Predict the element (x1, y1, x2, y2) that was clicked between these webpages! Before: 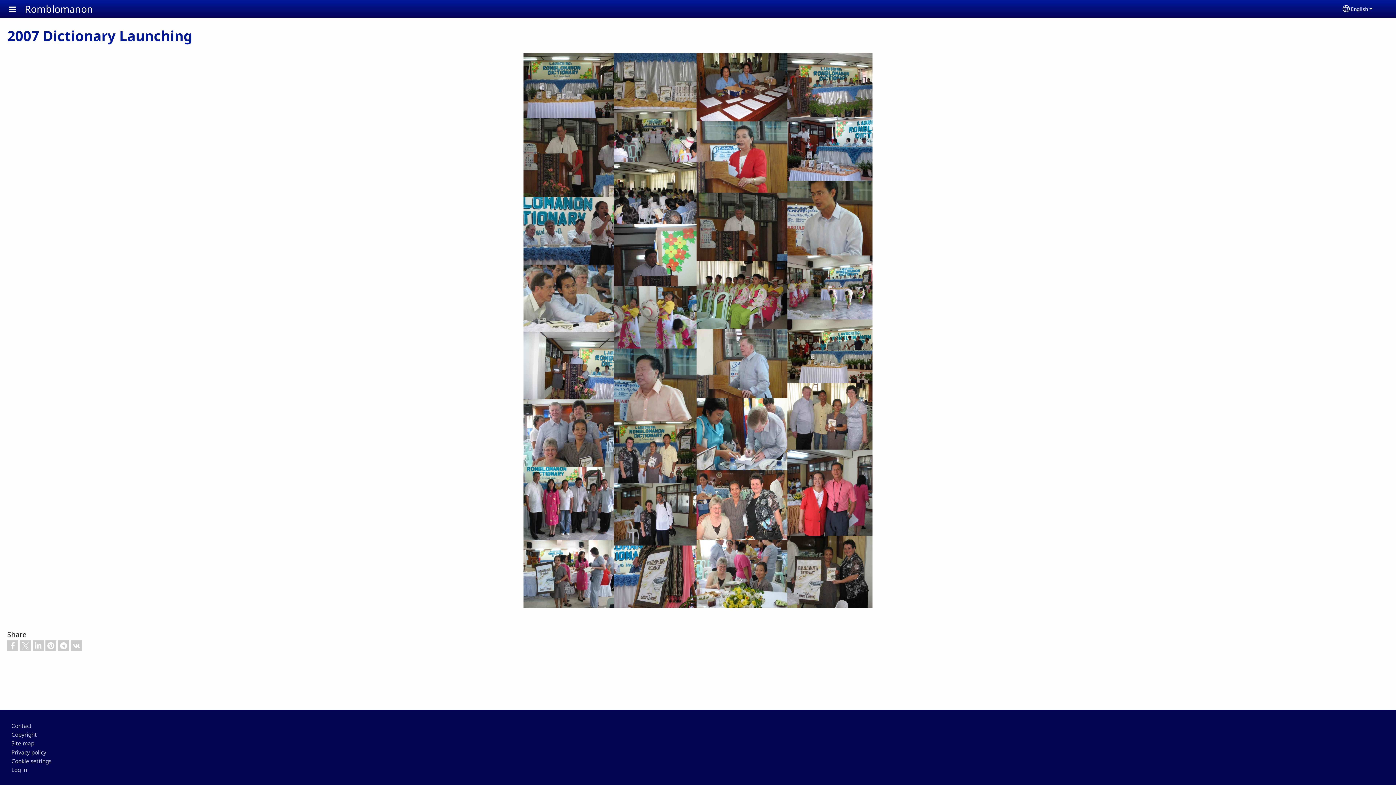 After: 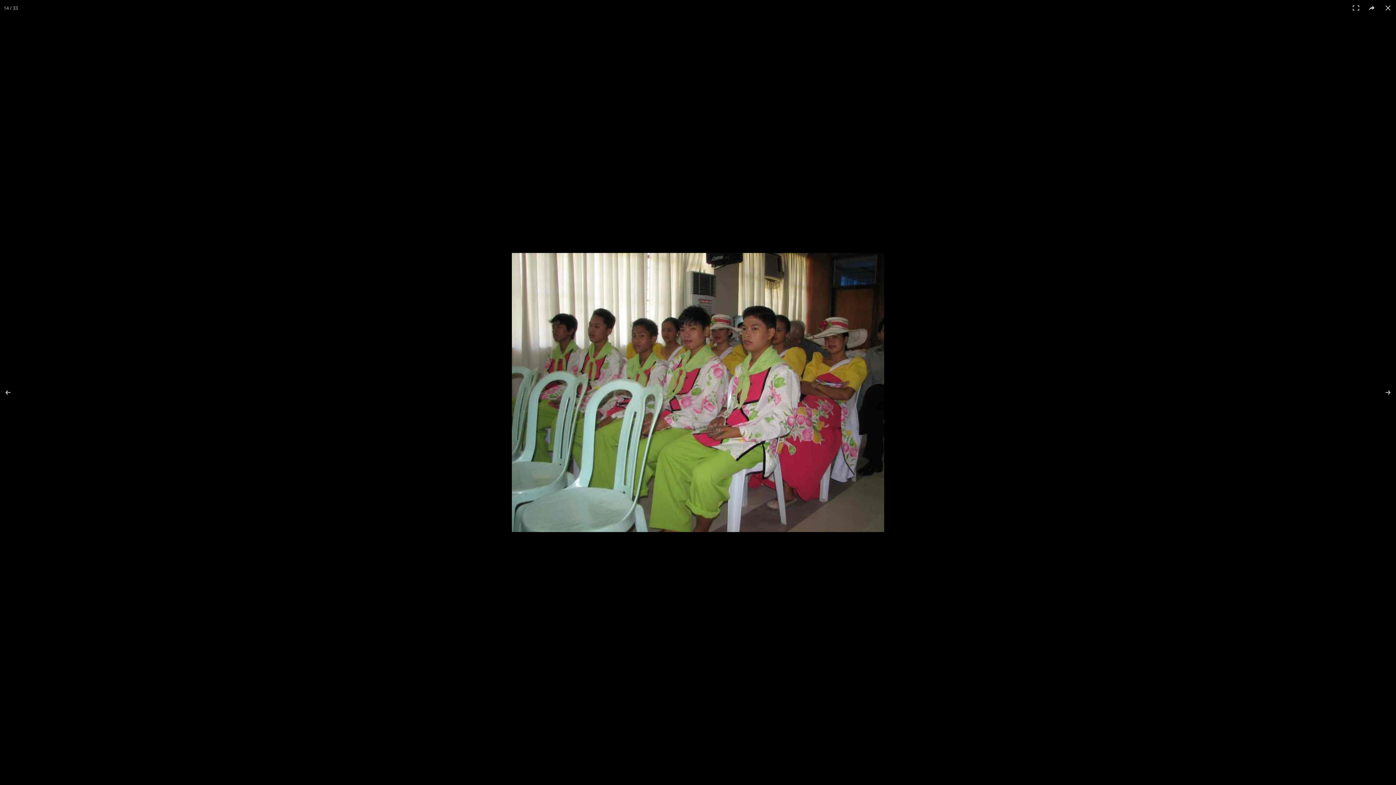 Action: bbox: (696, 261, 787, 329)